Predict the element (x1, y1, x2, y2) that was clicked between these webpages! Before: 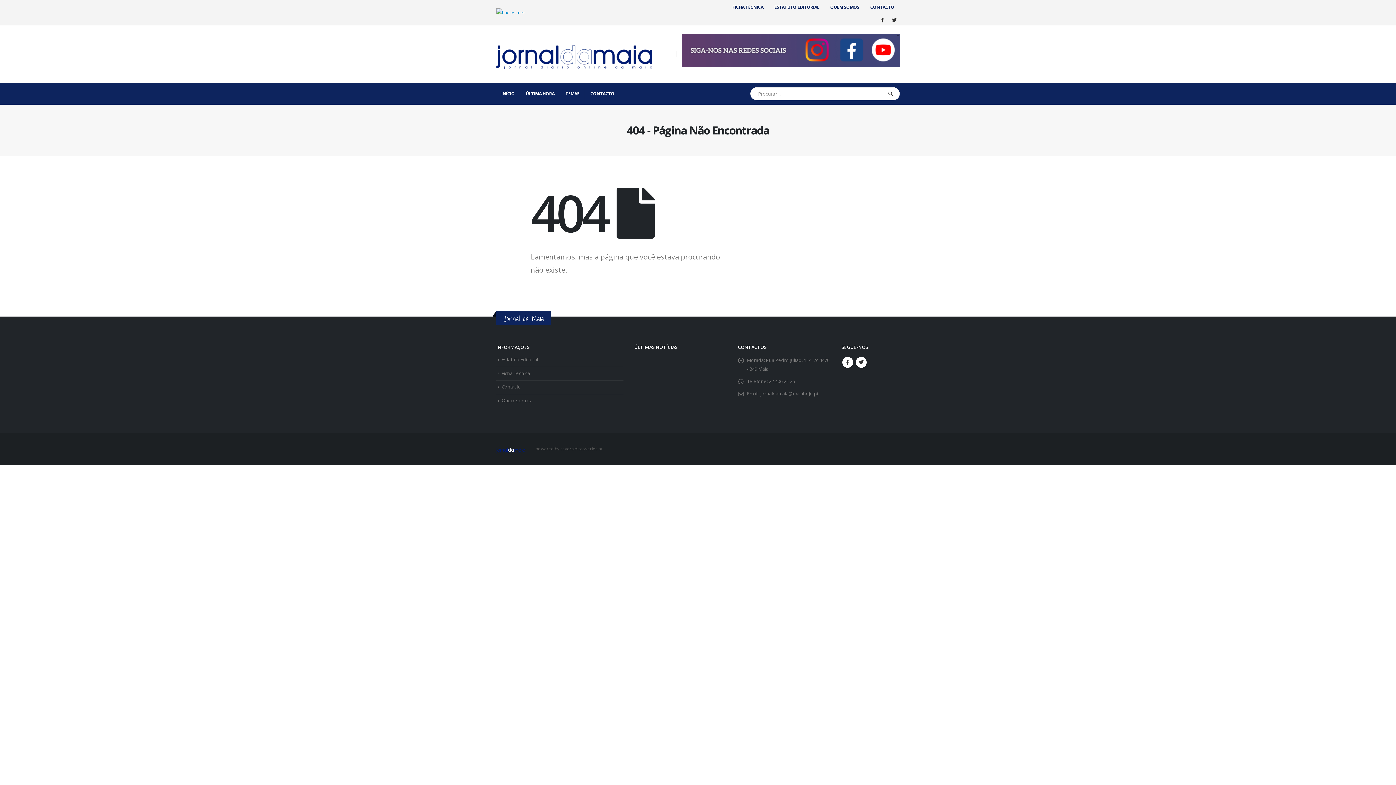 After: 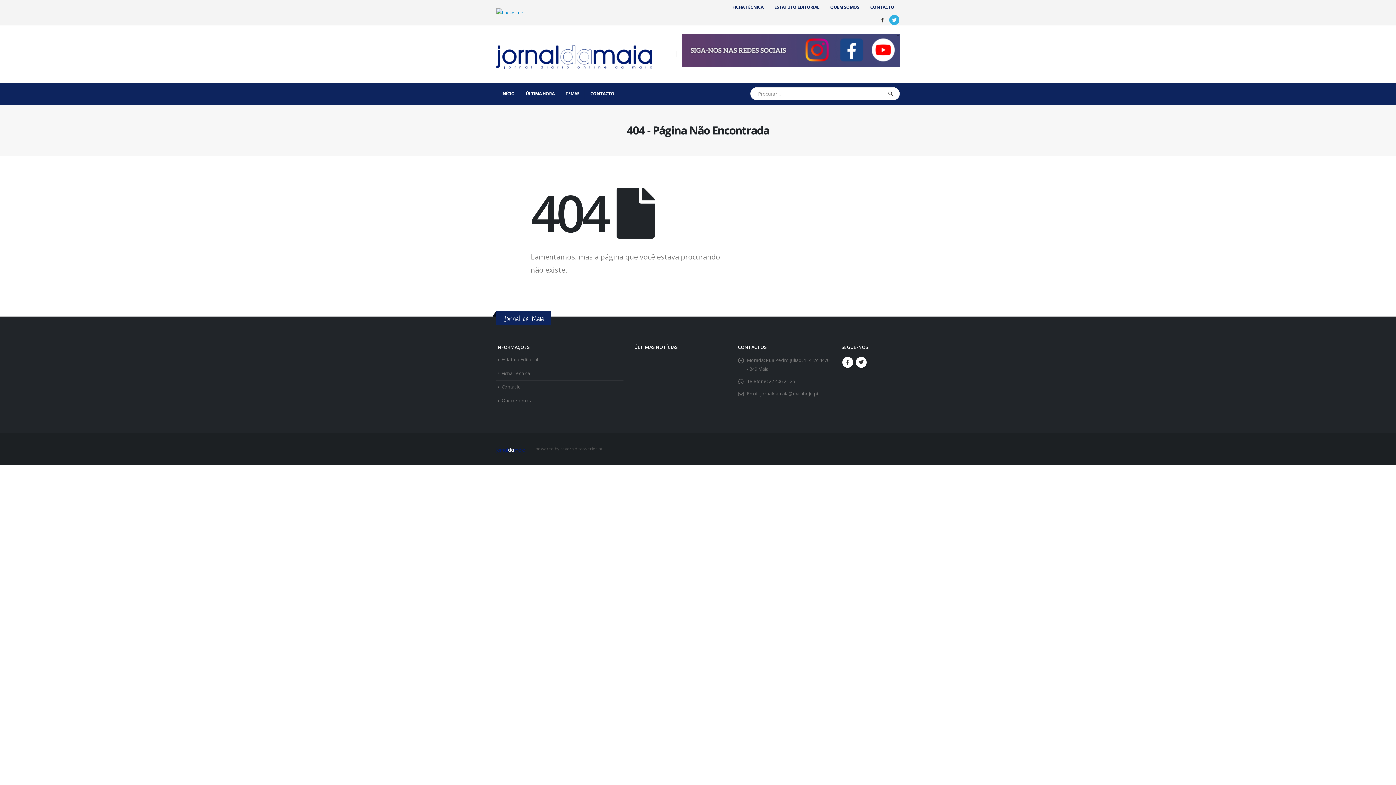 Action: bbox: (889, 14, 899, 25)